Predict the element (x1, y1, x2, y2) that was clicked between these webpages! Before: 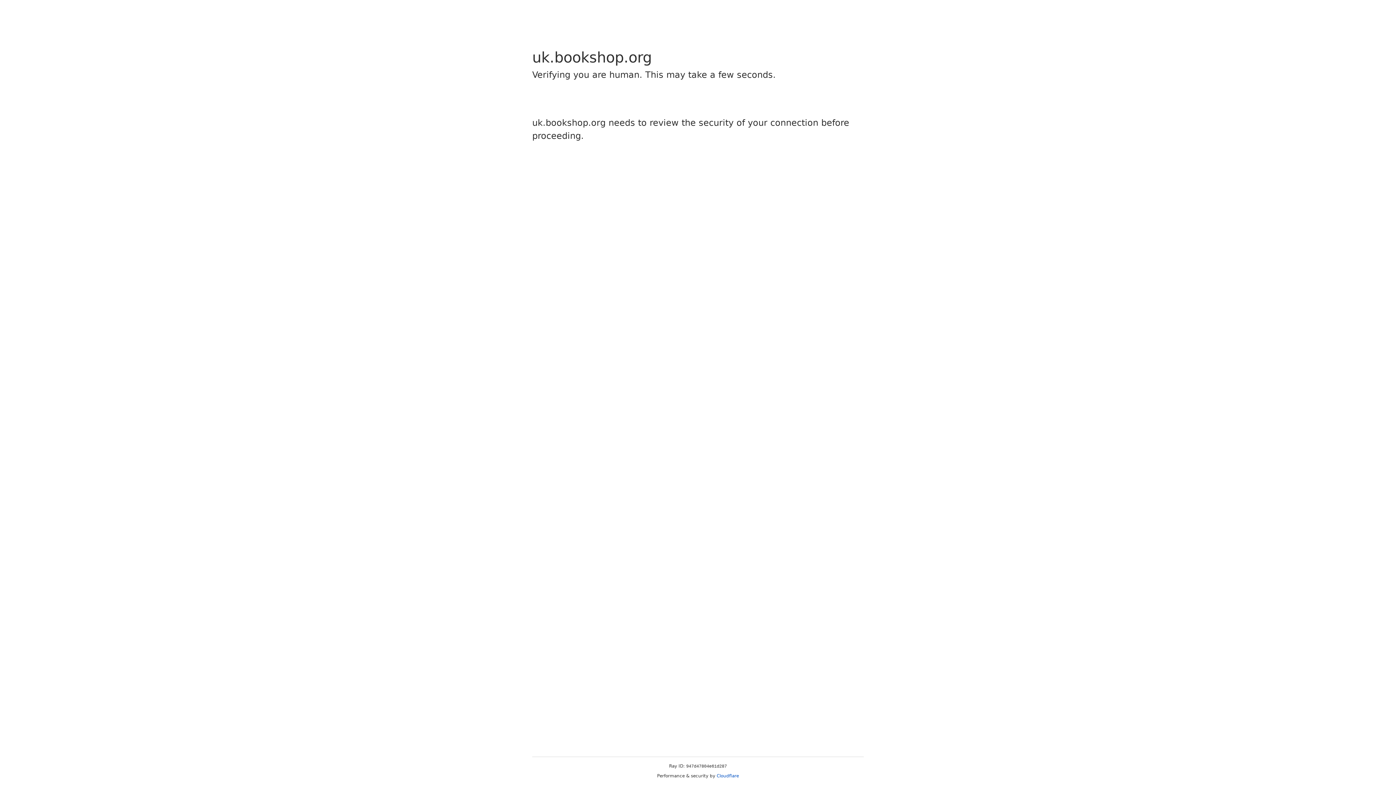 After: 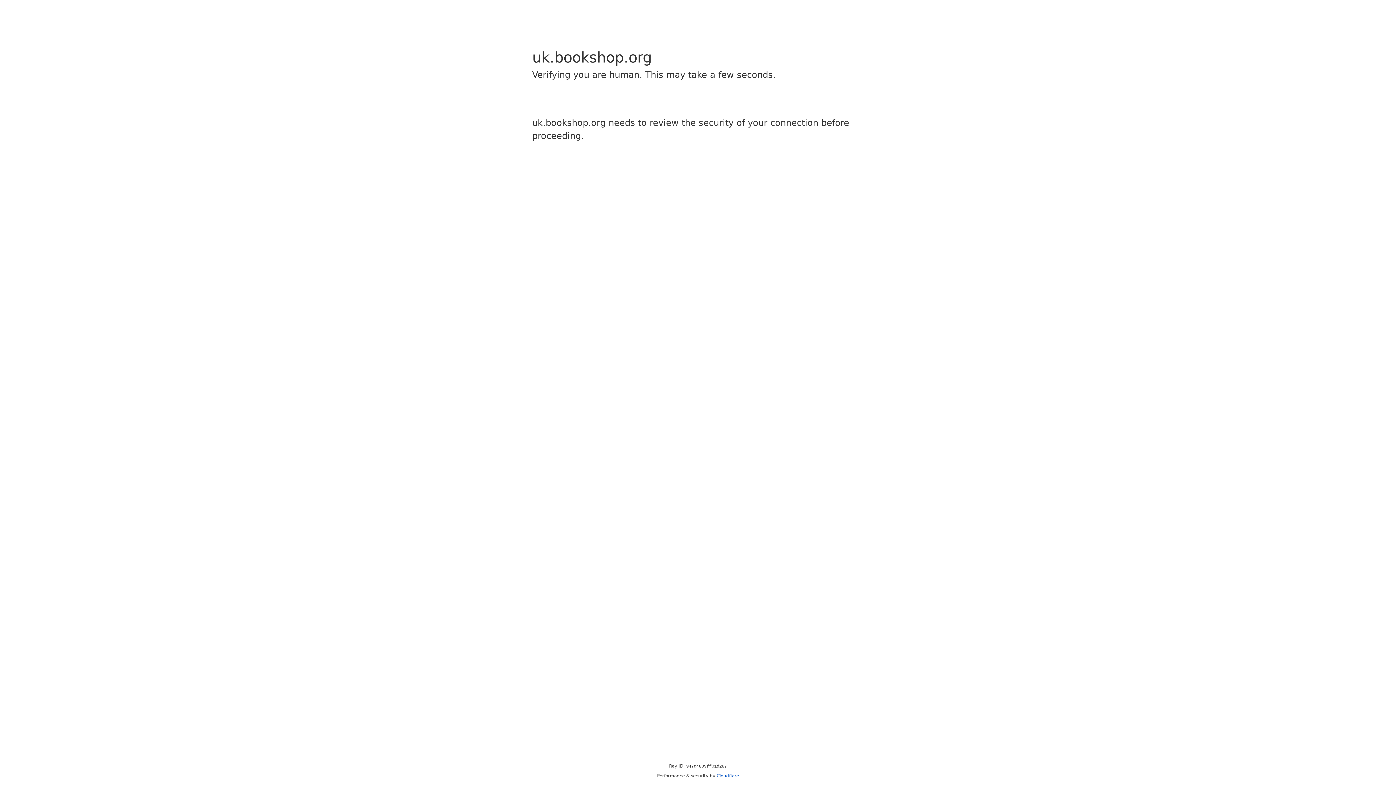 Action: bbox: (716, 773, 739, 778) label: Cloudflare